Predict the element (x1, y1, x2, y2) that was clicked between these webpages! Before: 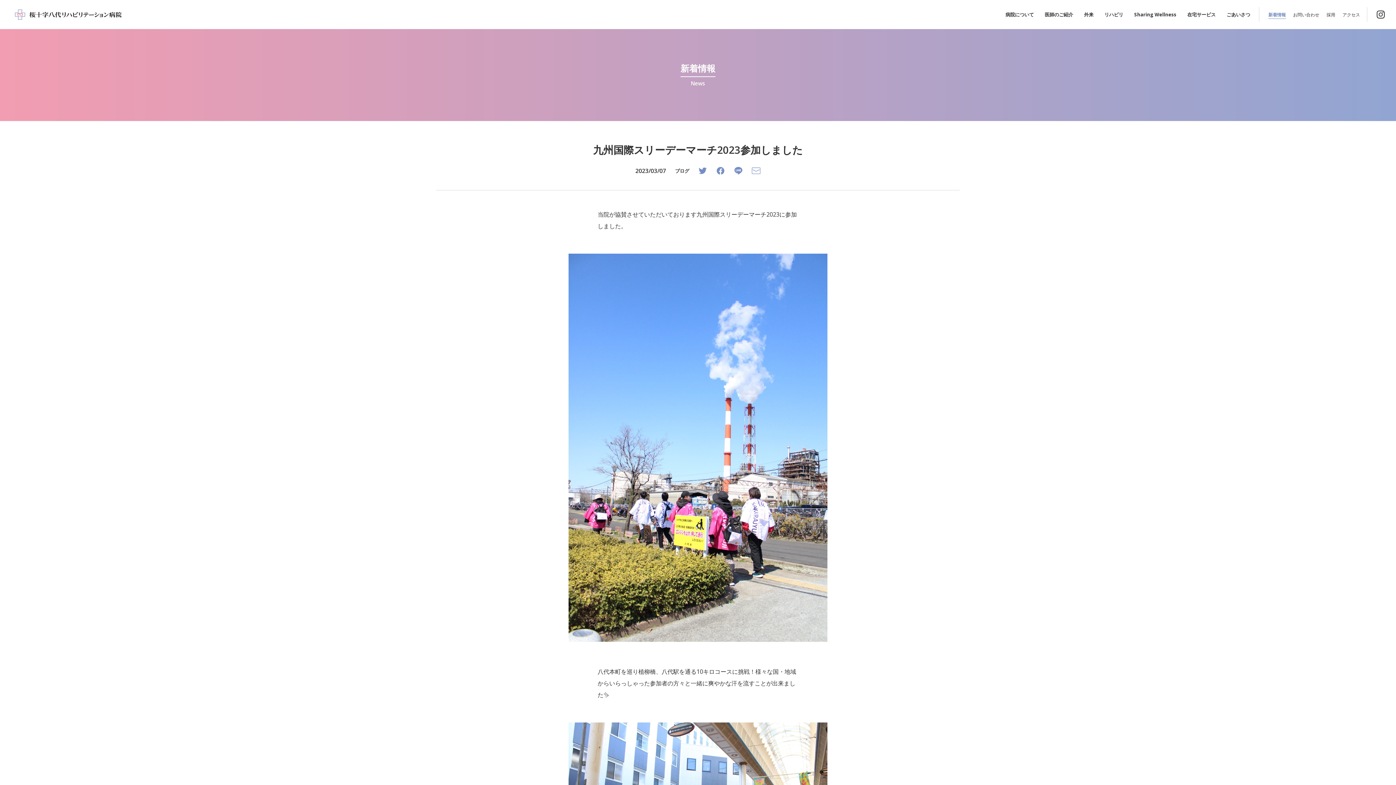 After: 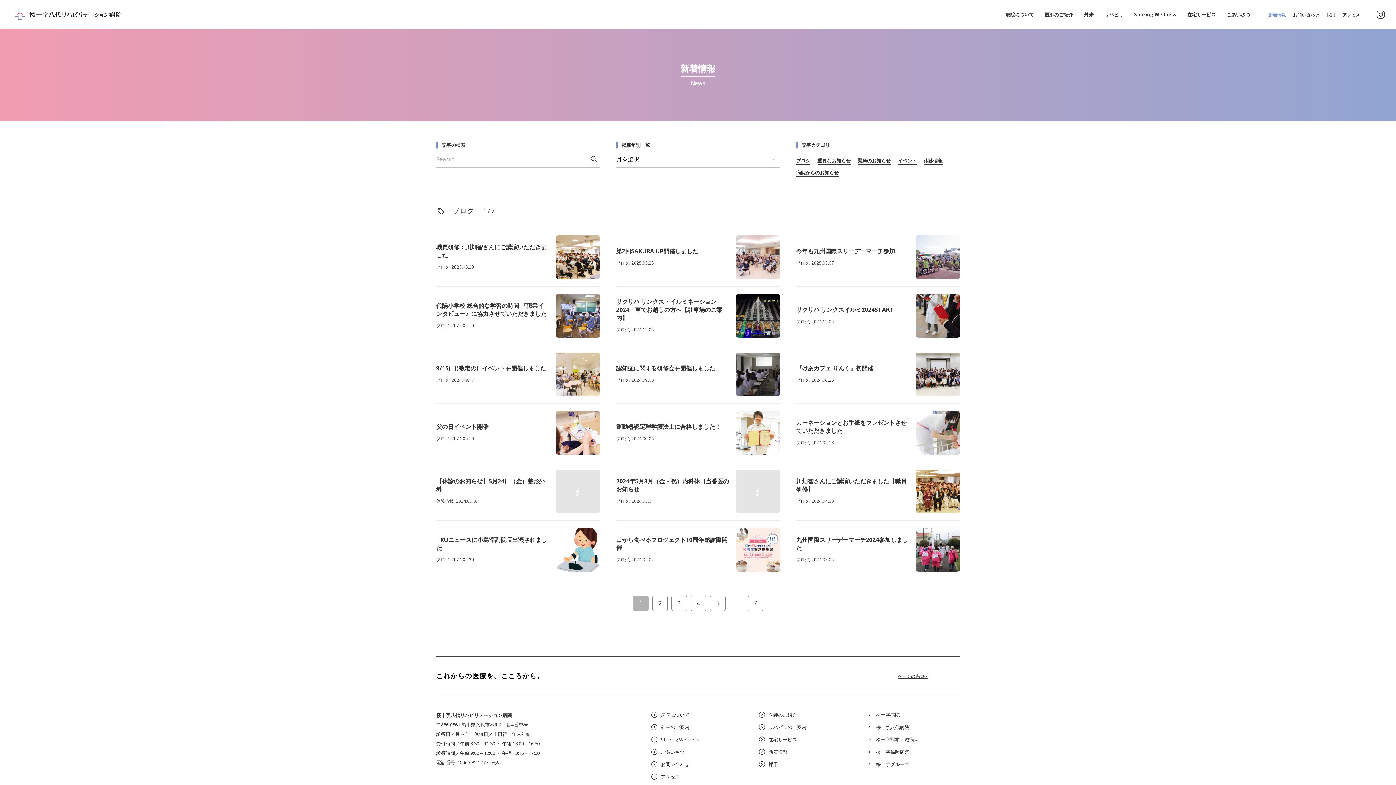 Action: bbox: (675, 166, 689, 175) label: ブログ